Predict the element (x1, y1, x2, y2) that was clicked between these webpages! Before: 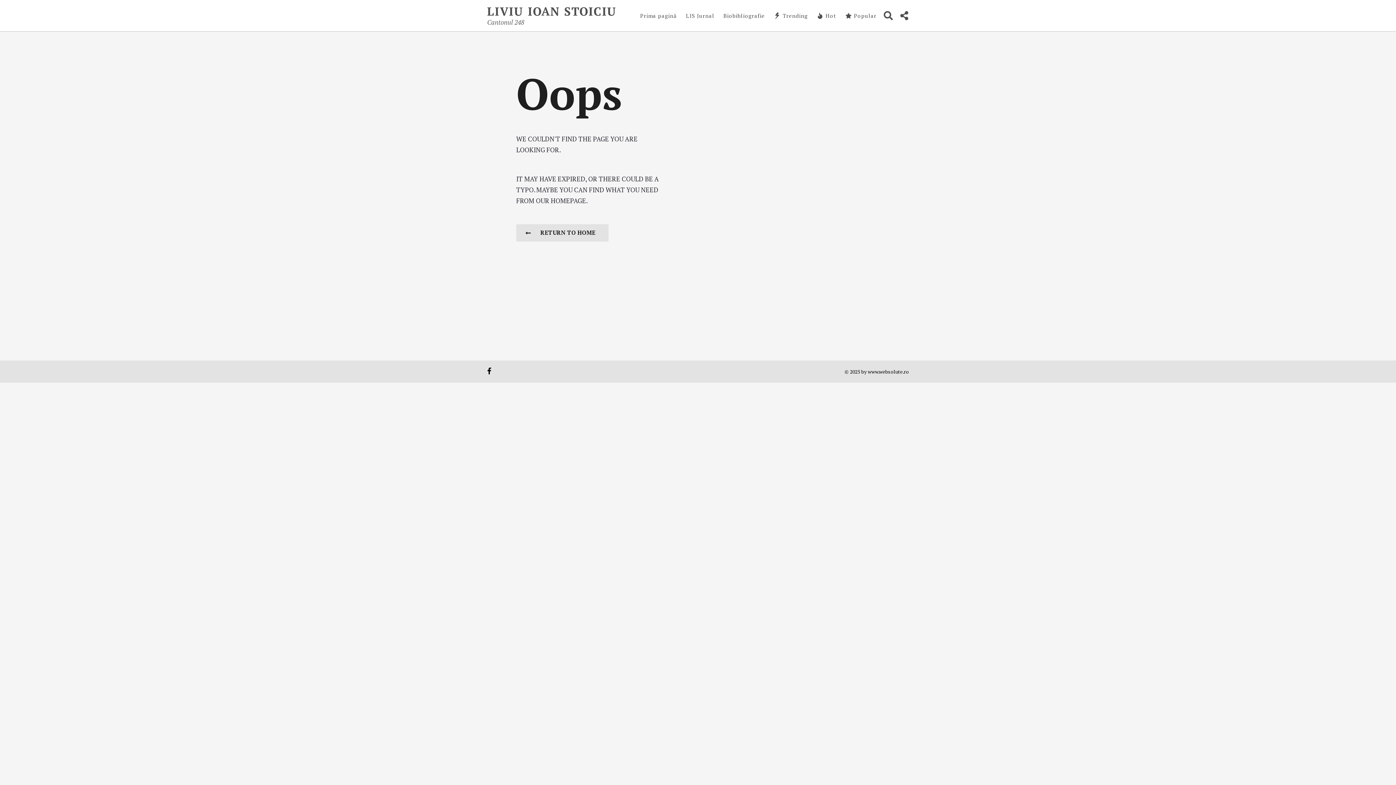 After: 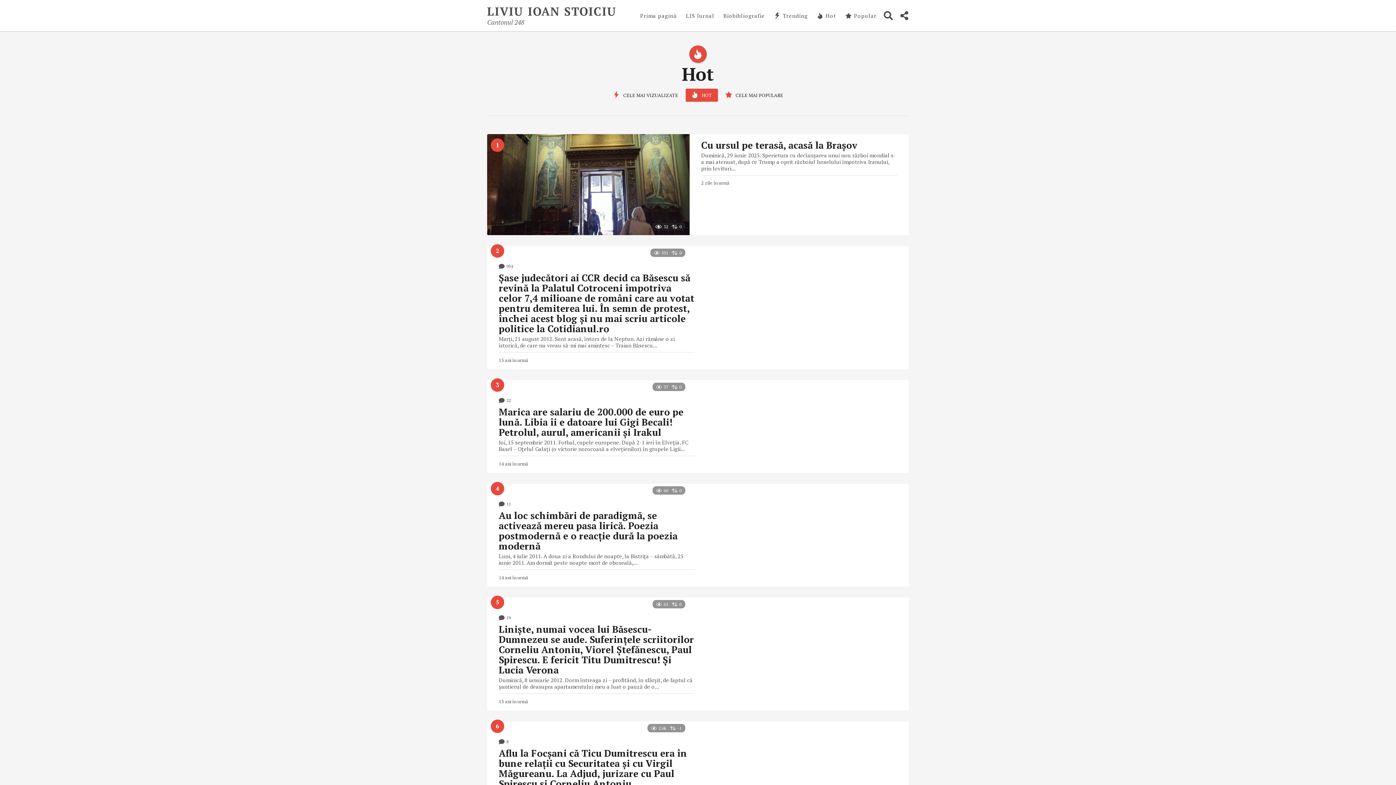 Action: label: Hot bbox: (817, 8, 836, 22)